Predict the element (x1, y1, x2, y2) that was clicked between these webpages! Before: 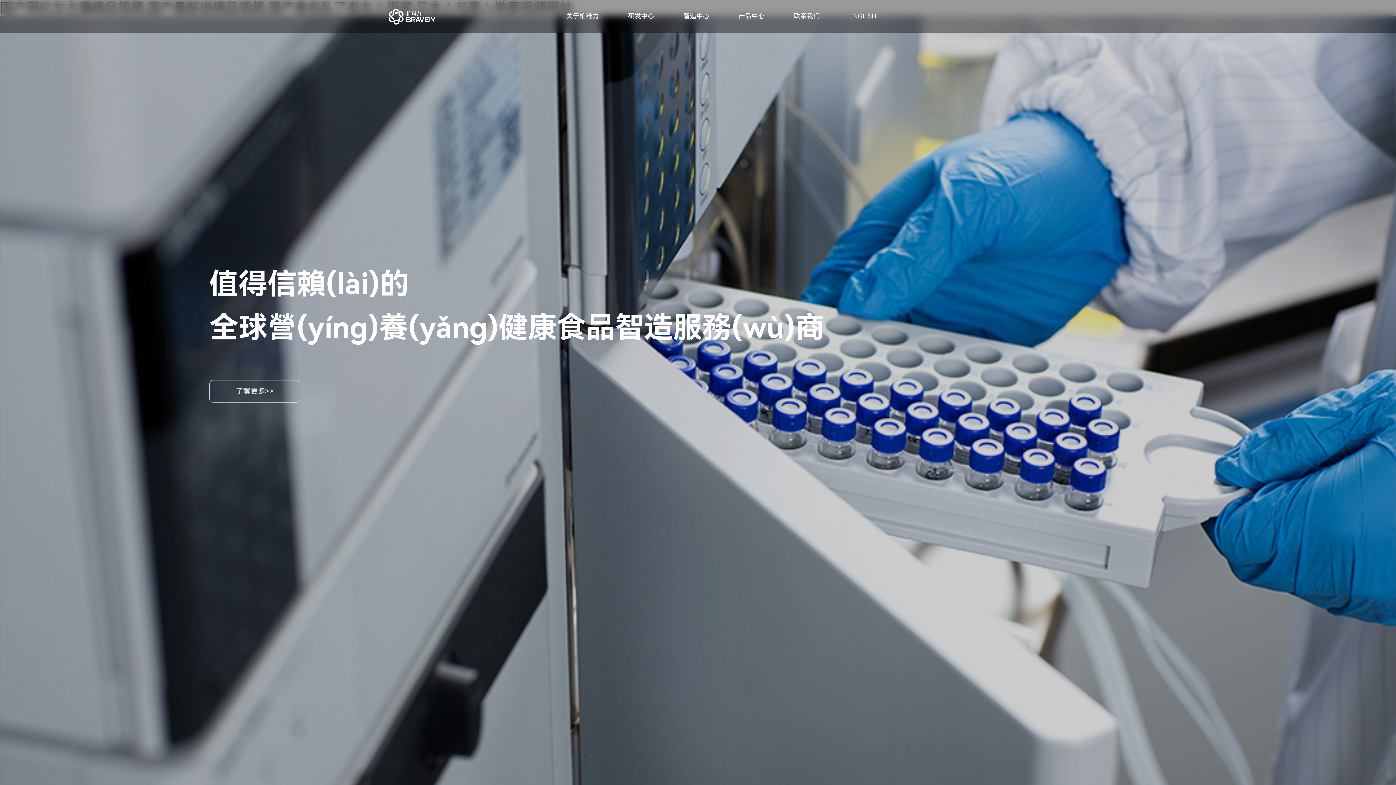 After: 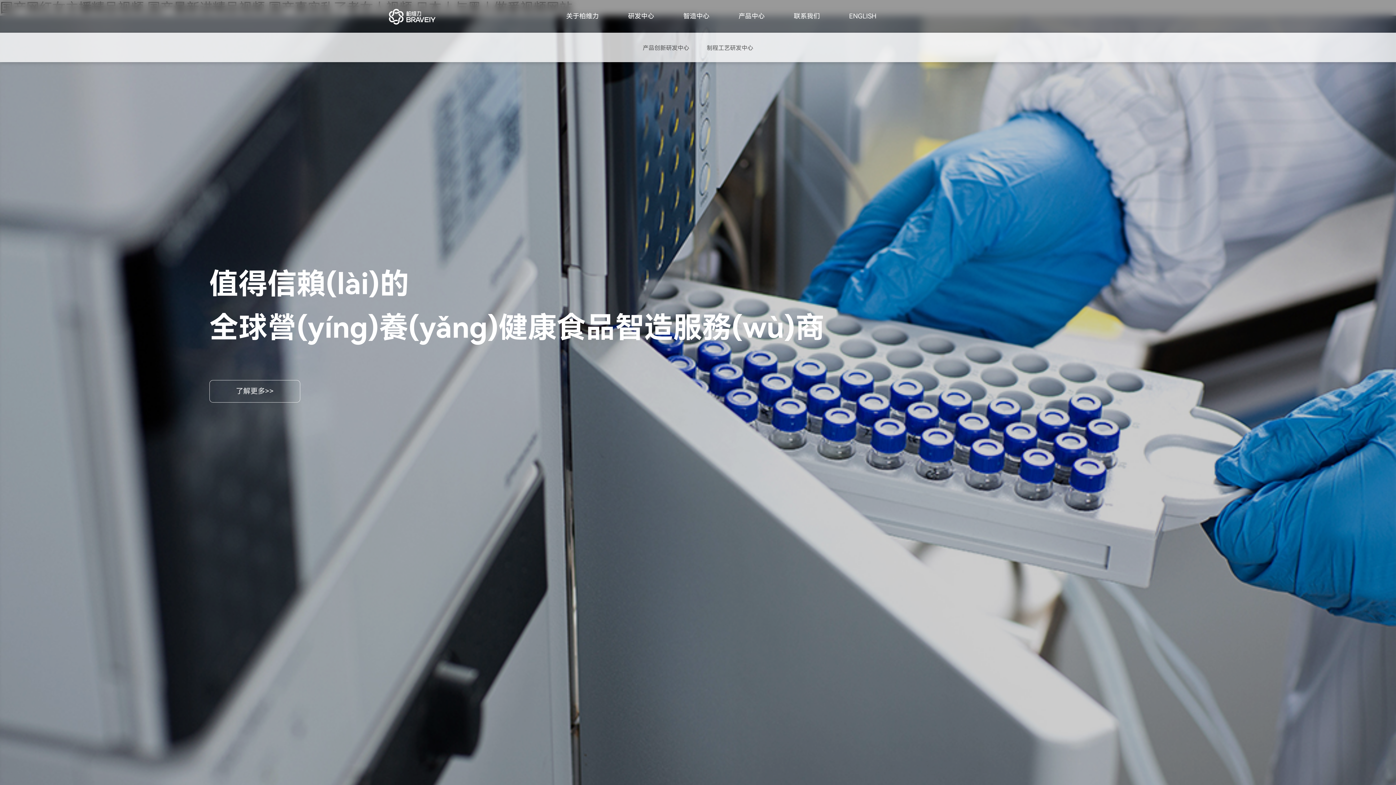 Action: label: 研发中心 bbox: (628, 1, 654, 30)